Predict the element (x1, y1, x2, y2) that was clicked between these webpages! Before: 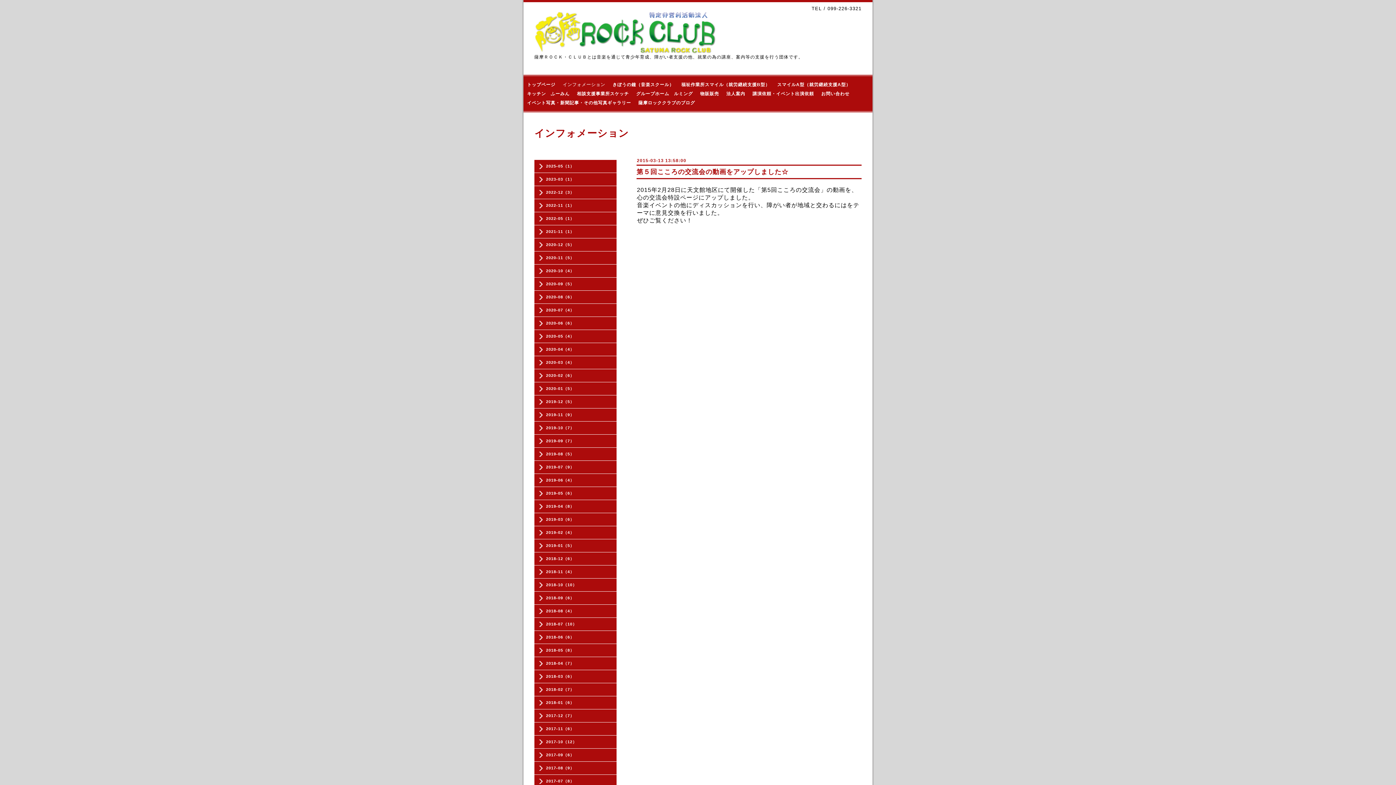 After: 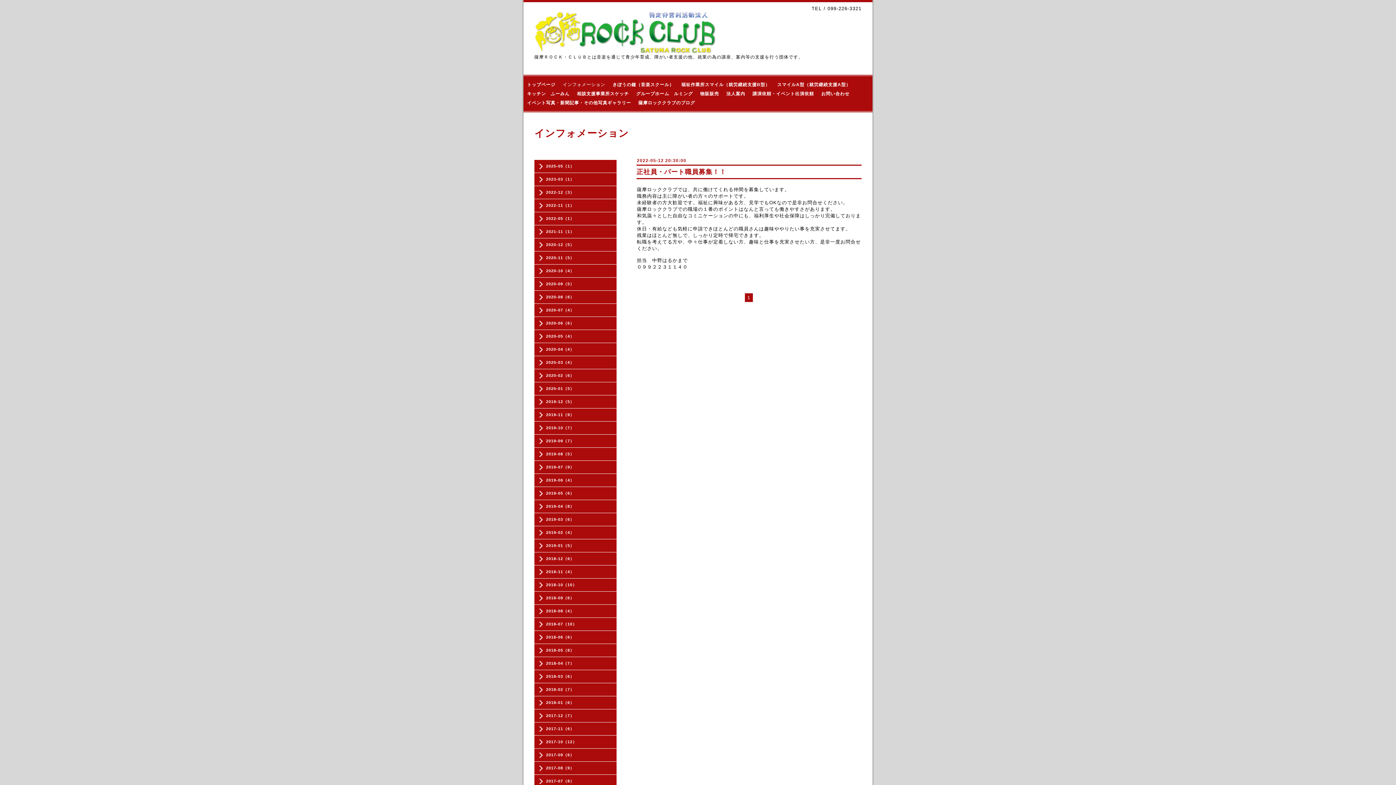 Action: label: 2022-05（1） bbox: (534, 215, 616, 221)